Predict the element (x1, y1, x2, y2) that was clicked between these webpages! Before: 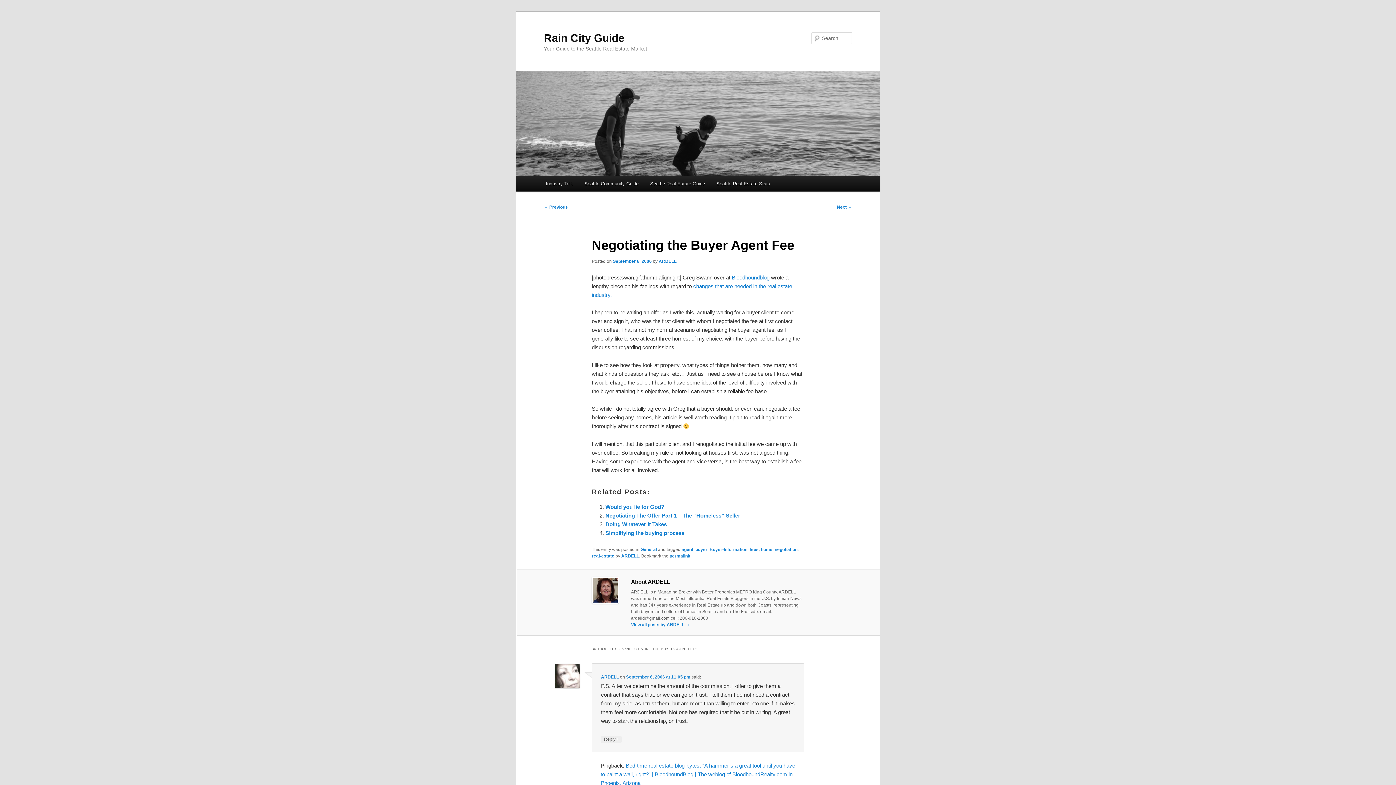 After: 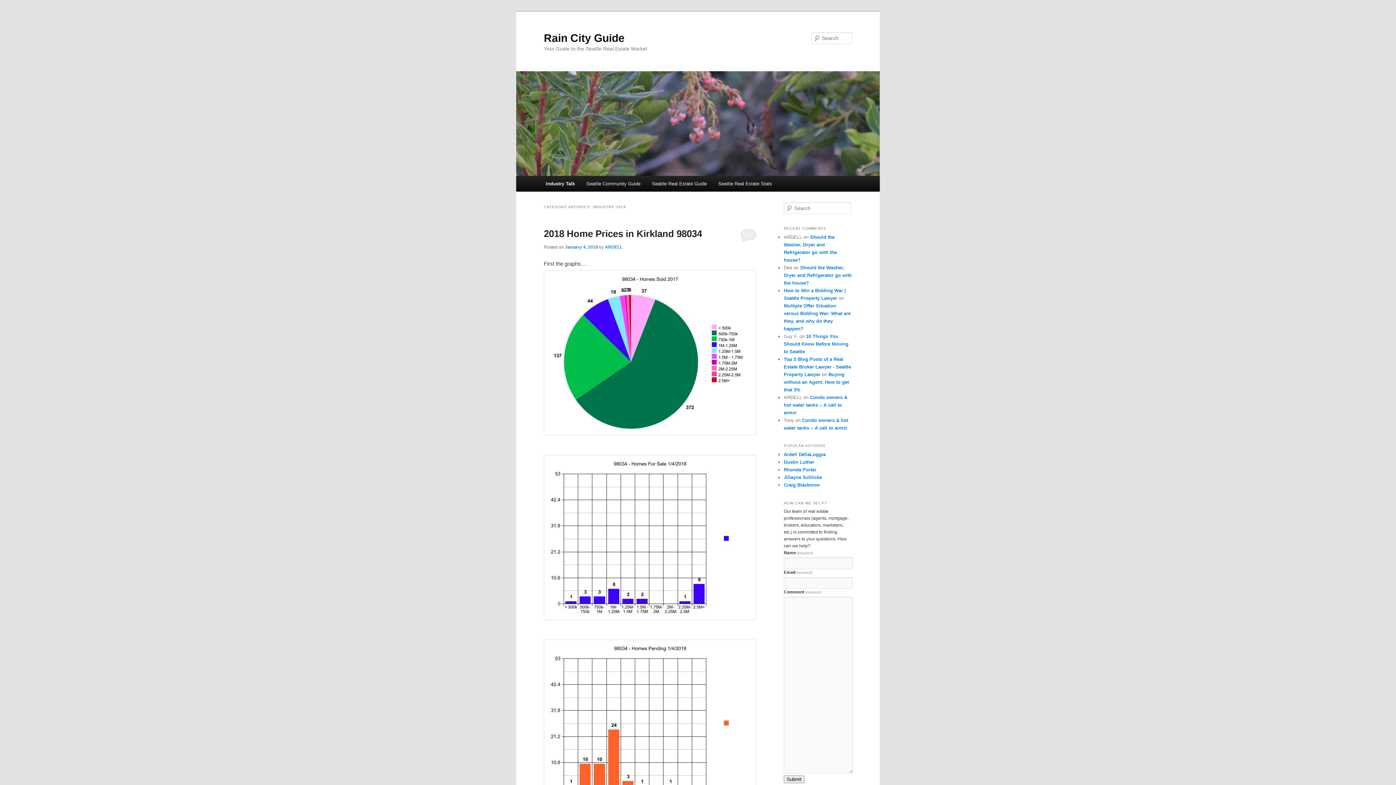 Action: label: Industry Talk bbox: (540, 176, 578, 191)